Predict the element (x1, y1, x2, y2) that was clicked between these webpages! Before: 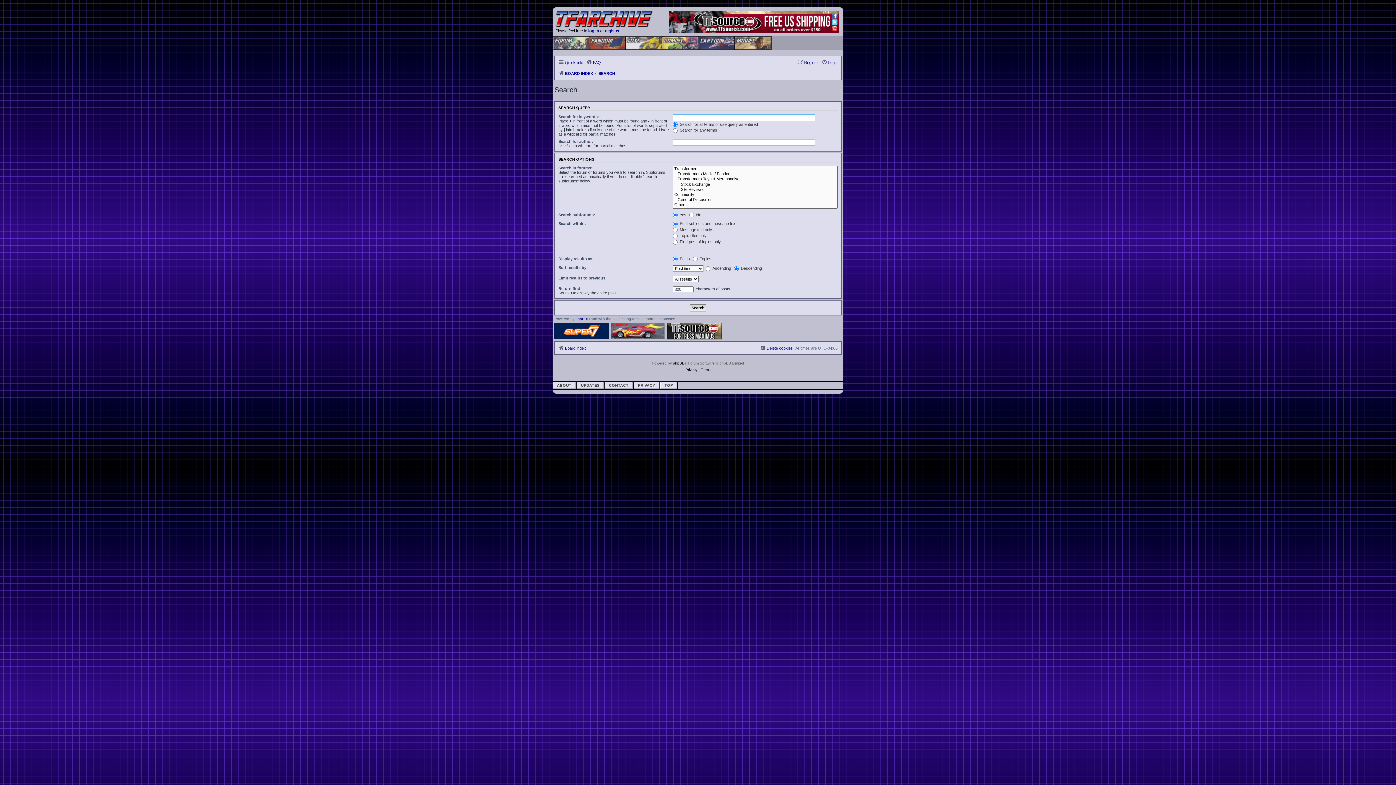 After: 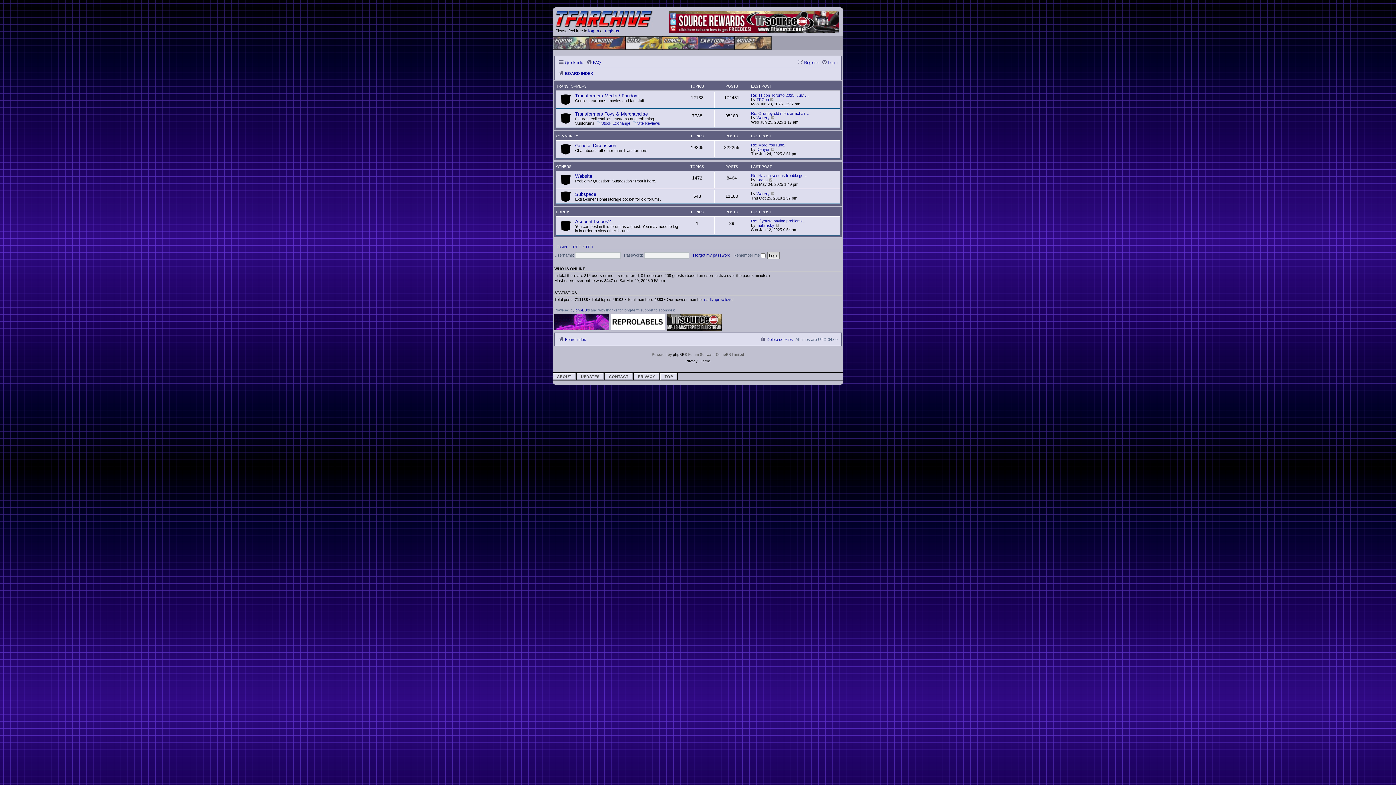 Action: label: BOARD INDEX bbox: (558, 69, 593, 77)